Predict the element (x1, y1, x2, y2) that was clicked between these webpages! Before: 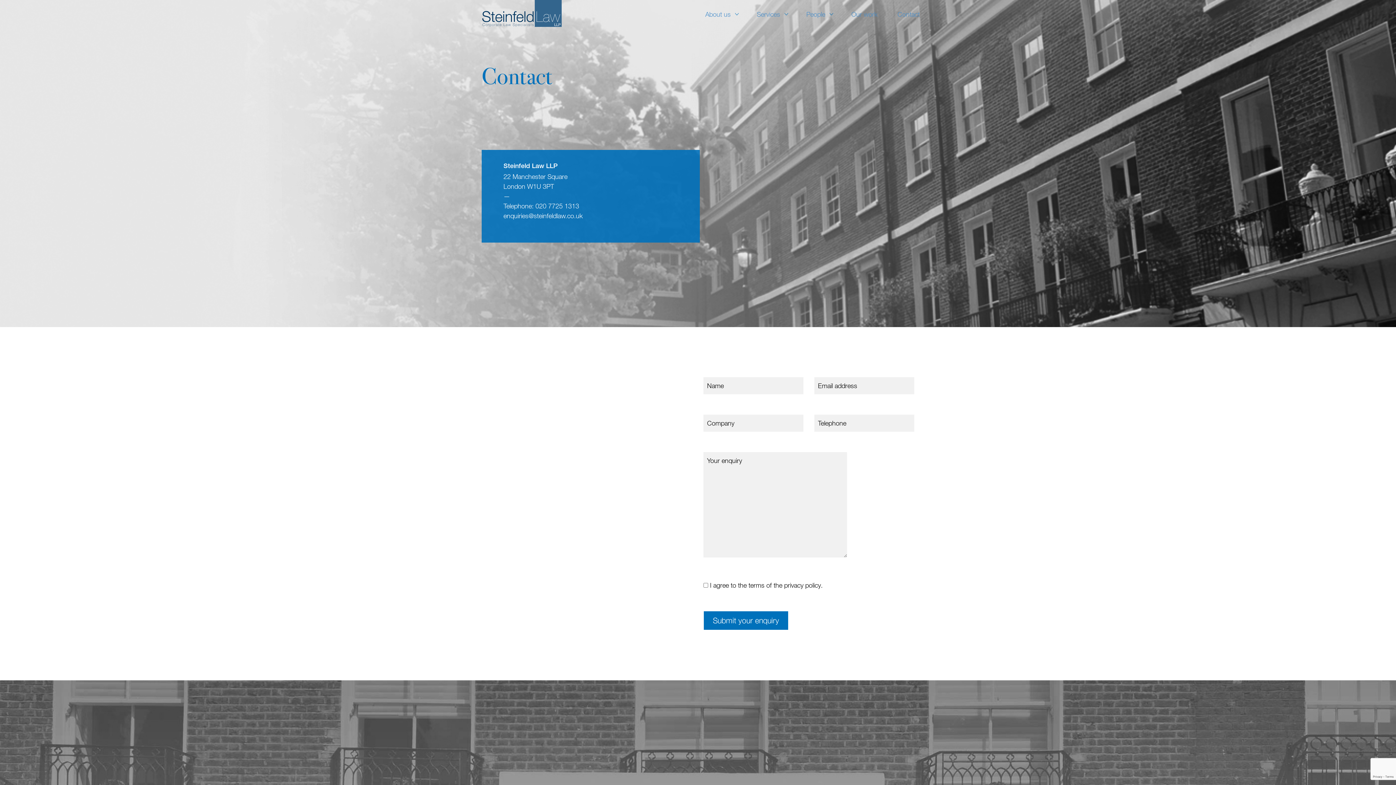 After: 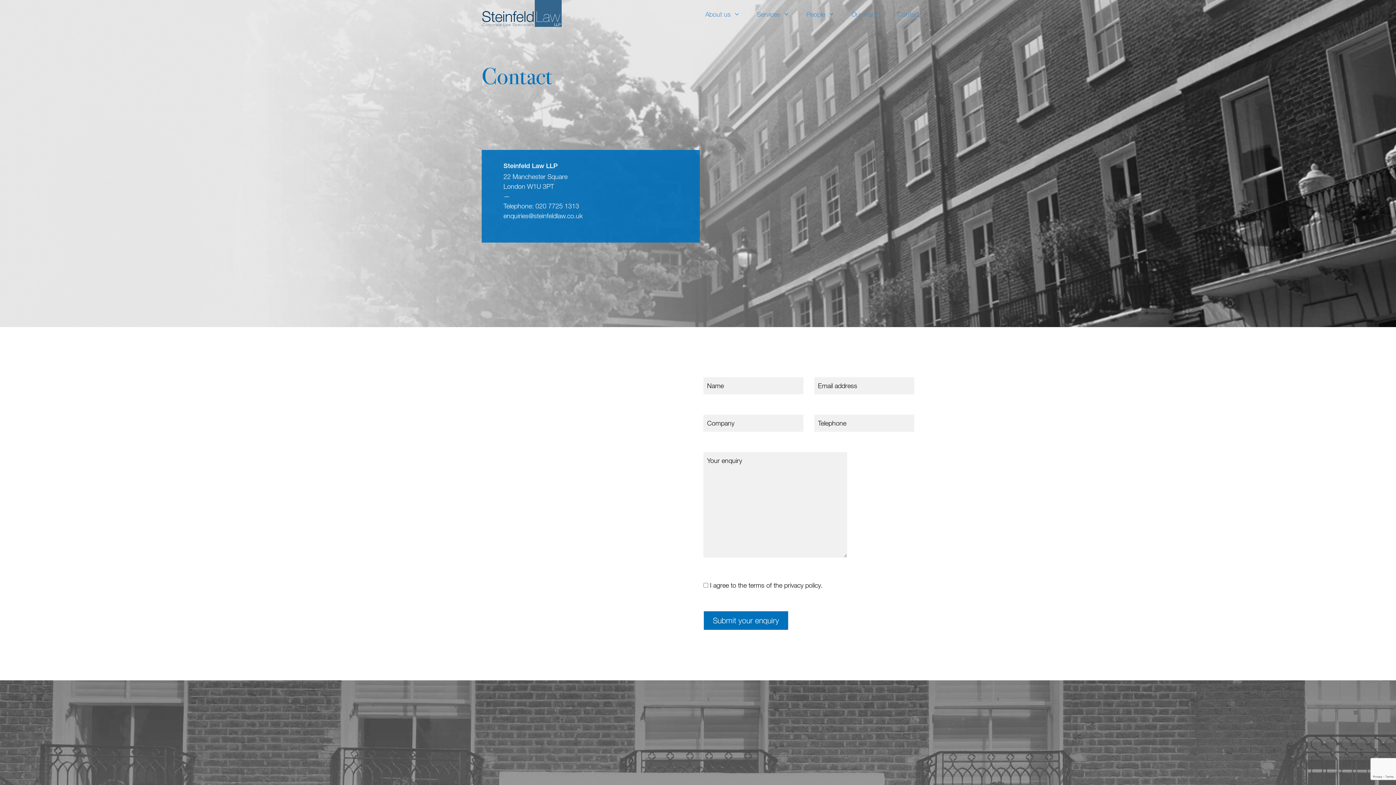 Action: bbox: (503, 212, 582, 219) label: enquiries@steinfeldlaw.co.uk